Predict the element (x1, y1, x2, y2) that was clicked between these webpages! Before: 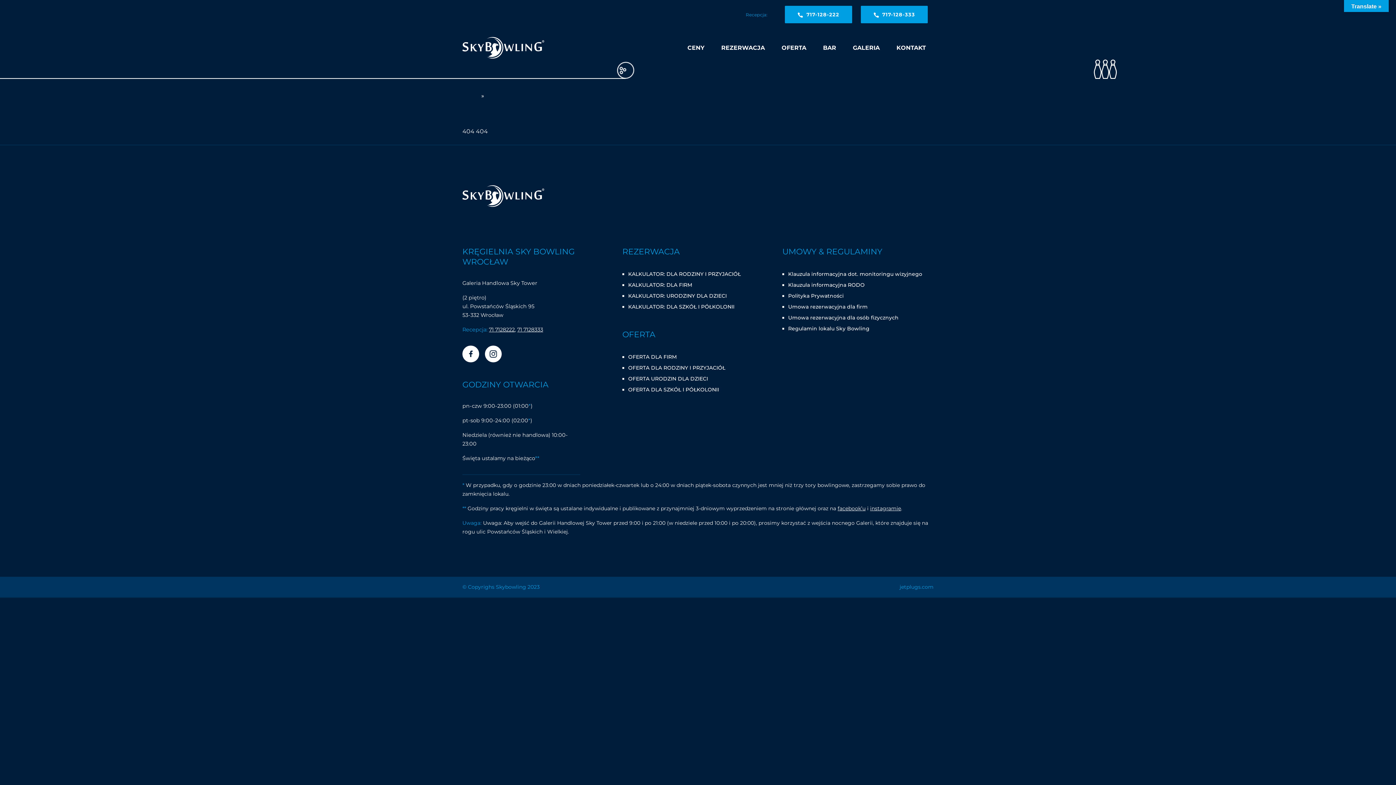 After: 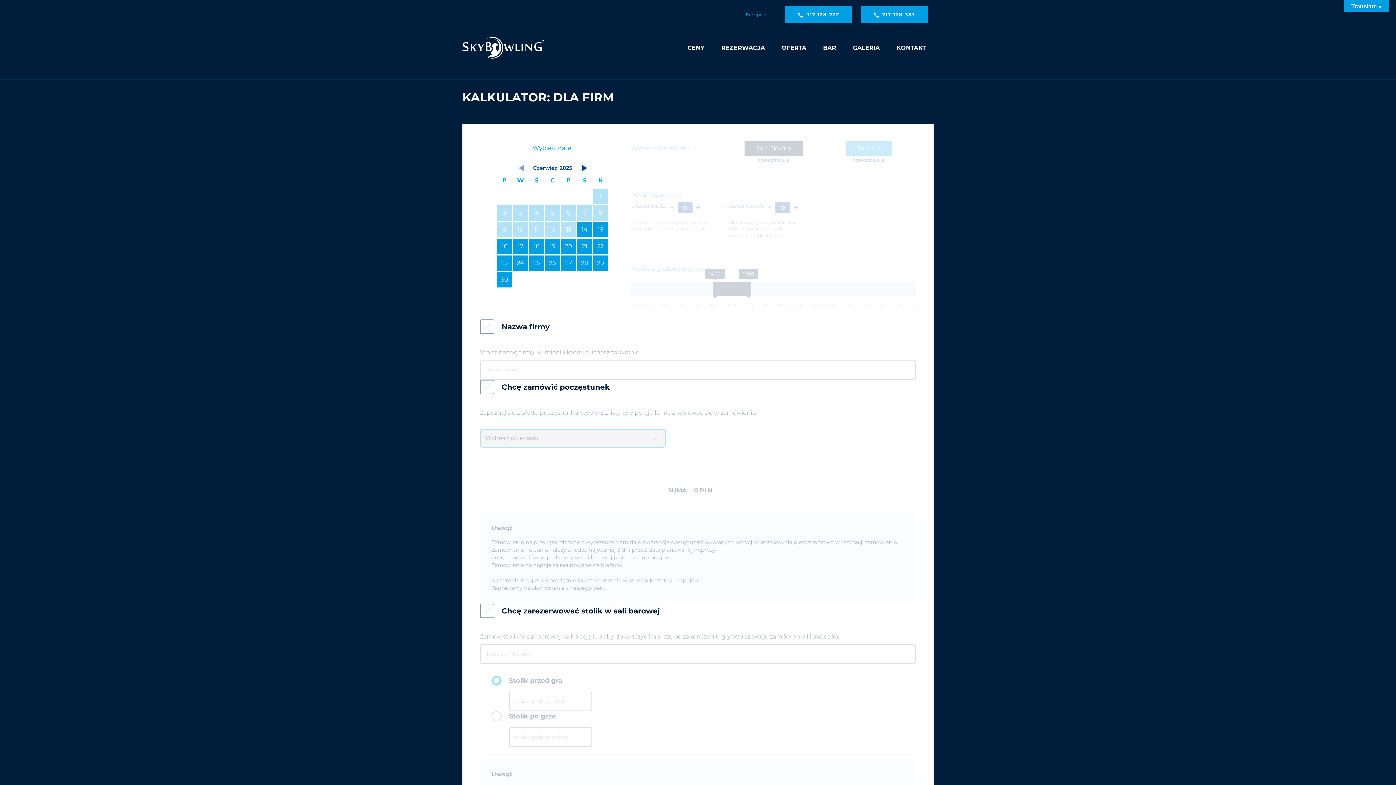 Action: bbox: (628, 281, 692, 288) label: KALKULATOR: DLA FIRM